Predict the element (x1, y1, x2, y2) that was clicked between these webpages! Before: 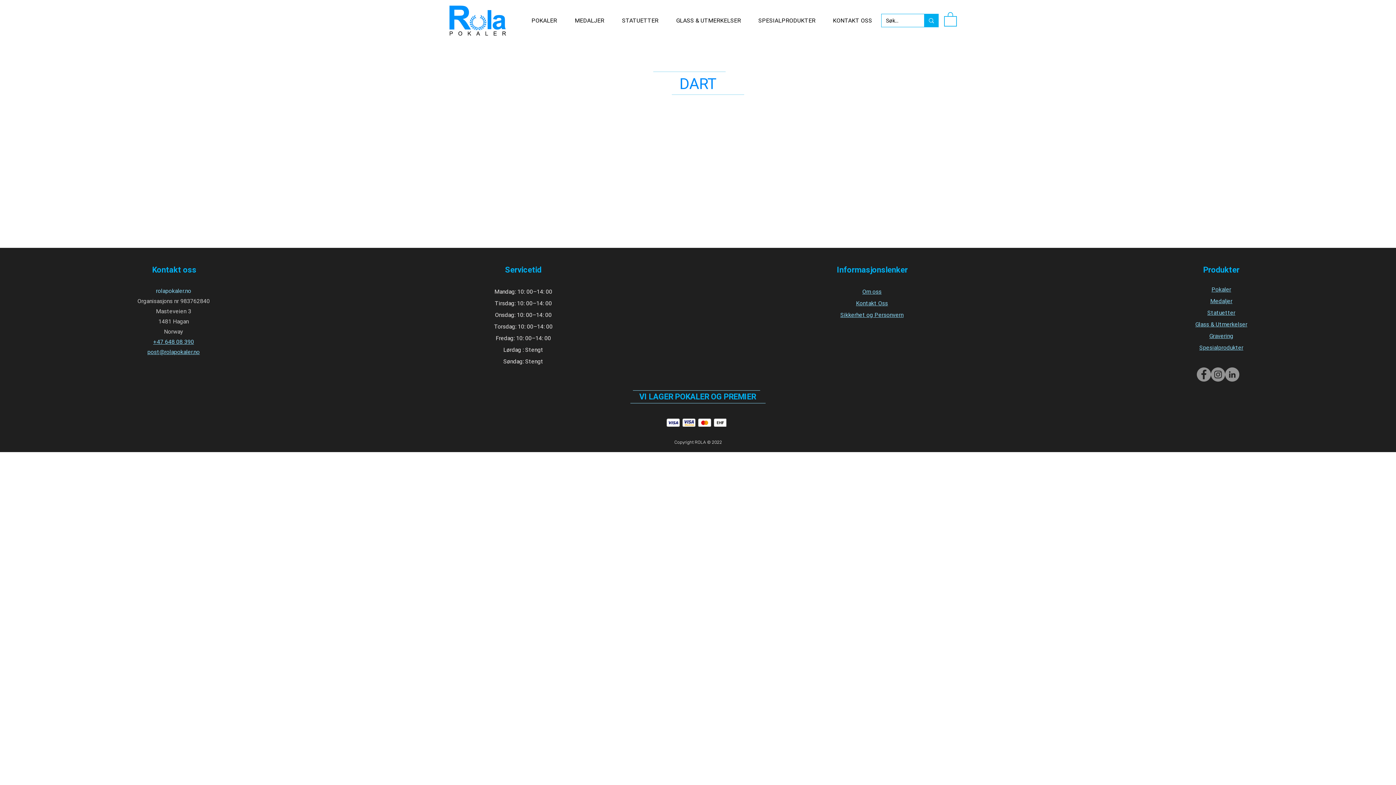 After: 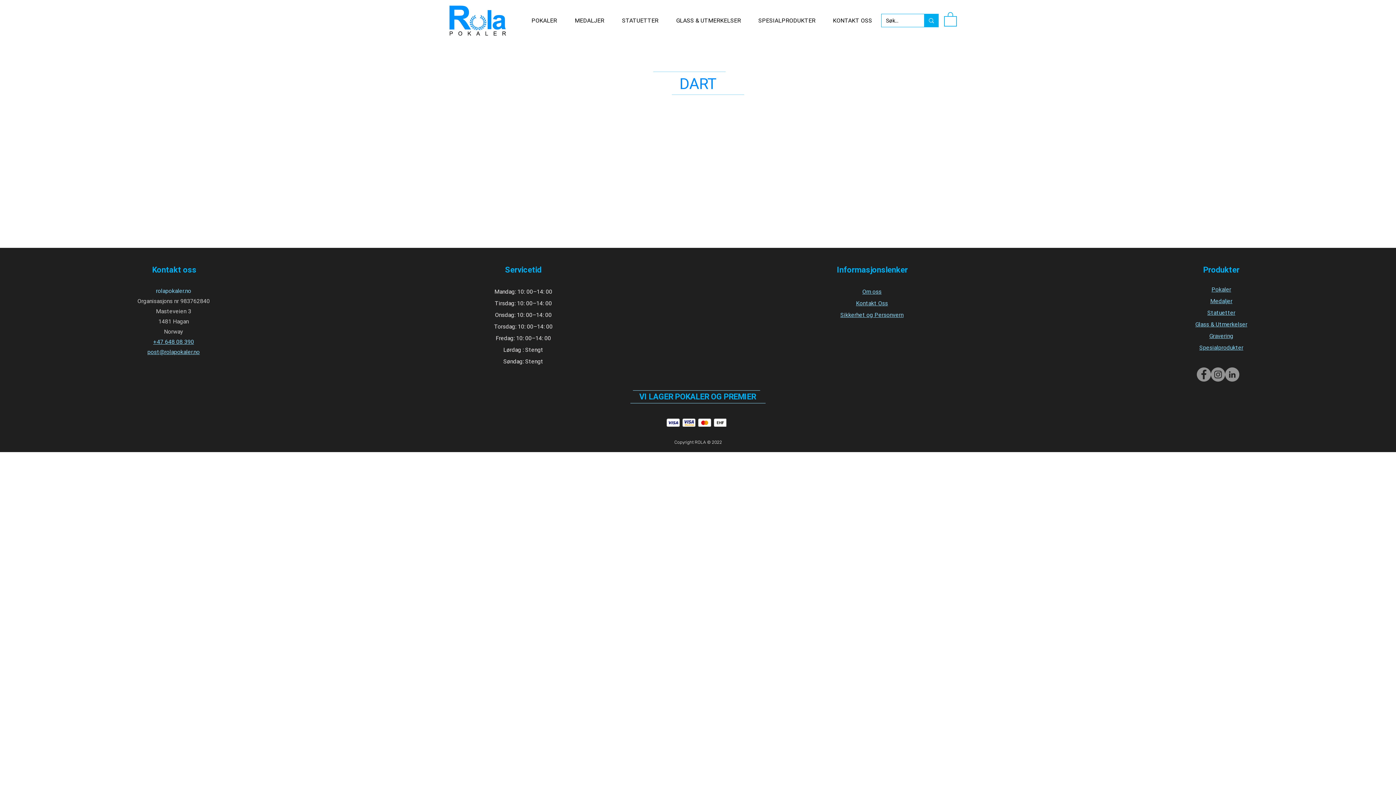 Action: label: +47 648 08 390 bbox: (153, 338, 194, 345)